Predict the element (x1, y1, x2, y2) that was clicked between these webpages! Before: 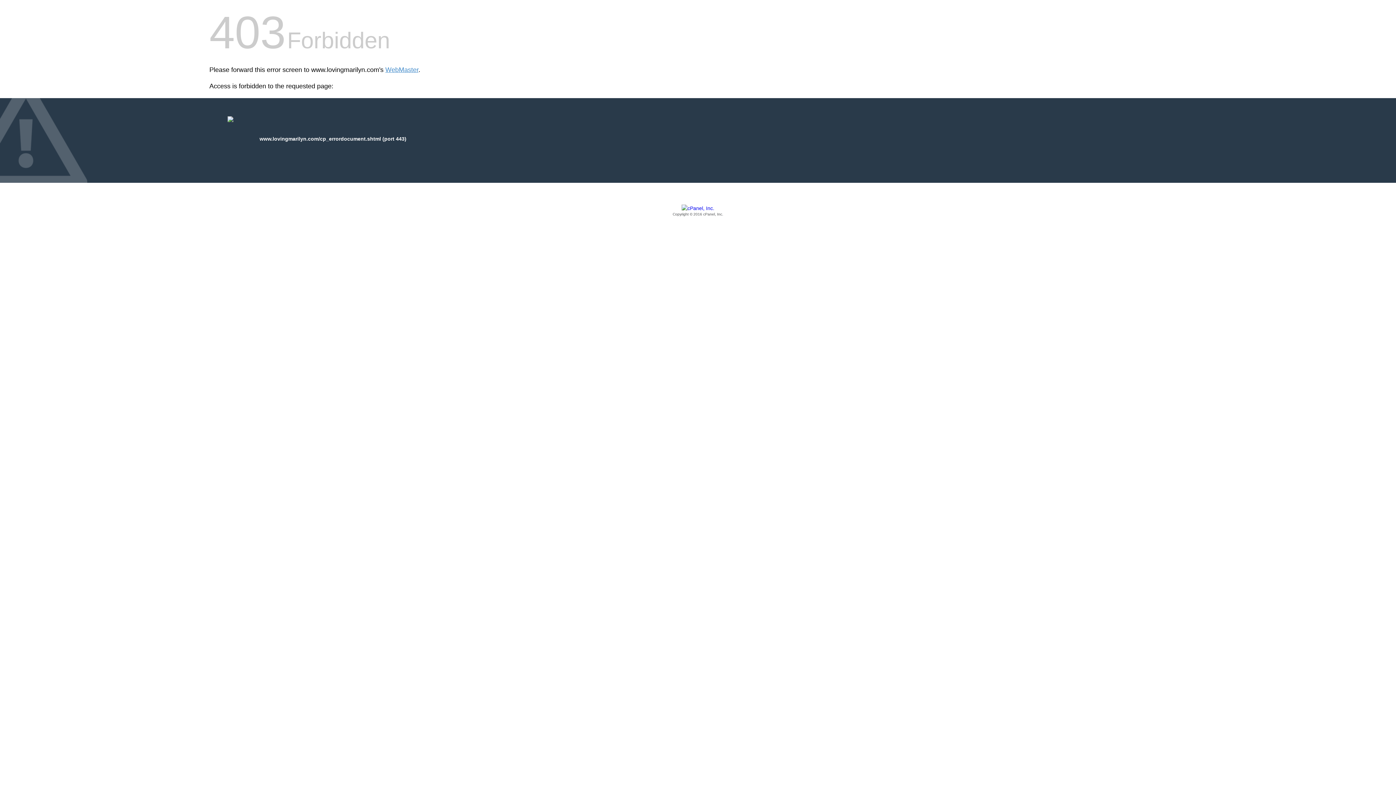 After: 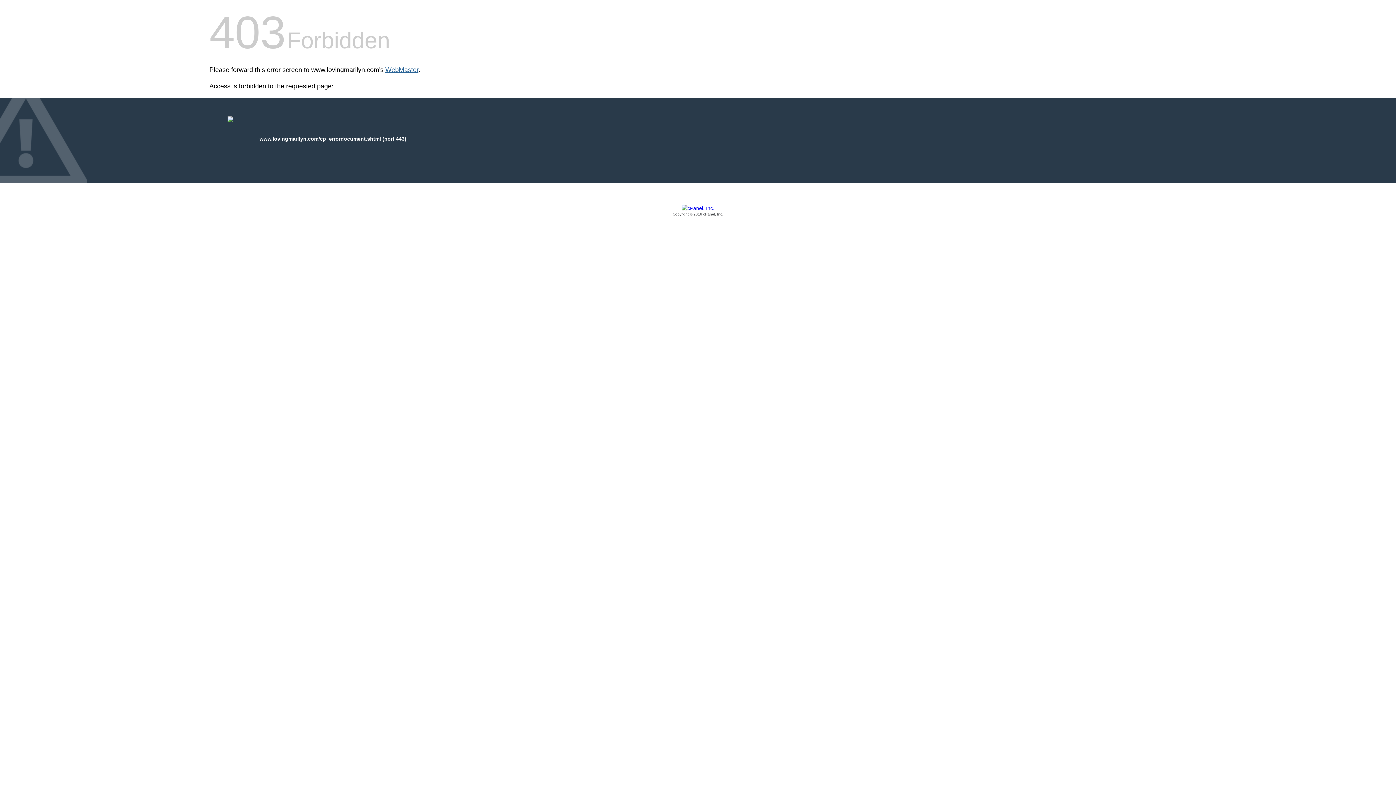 Action: bbox: (385, 66, 418, 73) label: WebMaster